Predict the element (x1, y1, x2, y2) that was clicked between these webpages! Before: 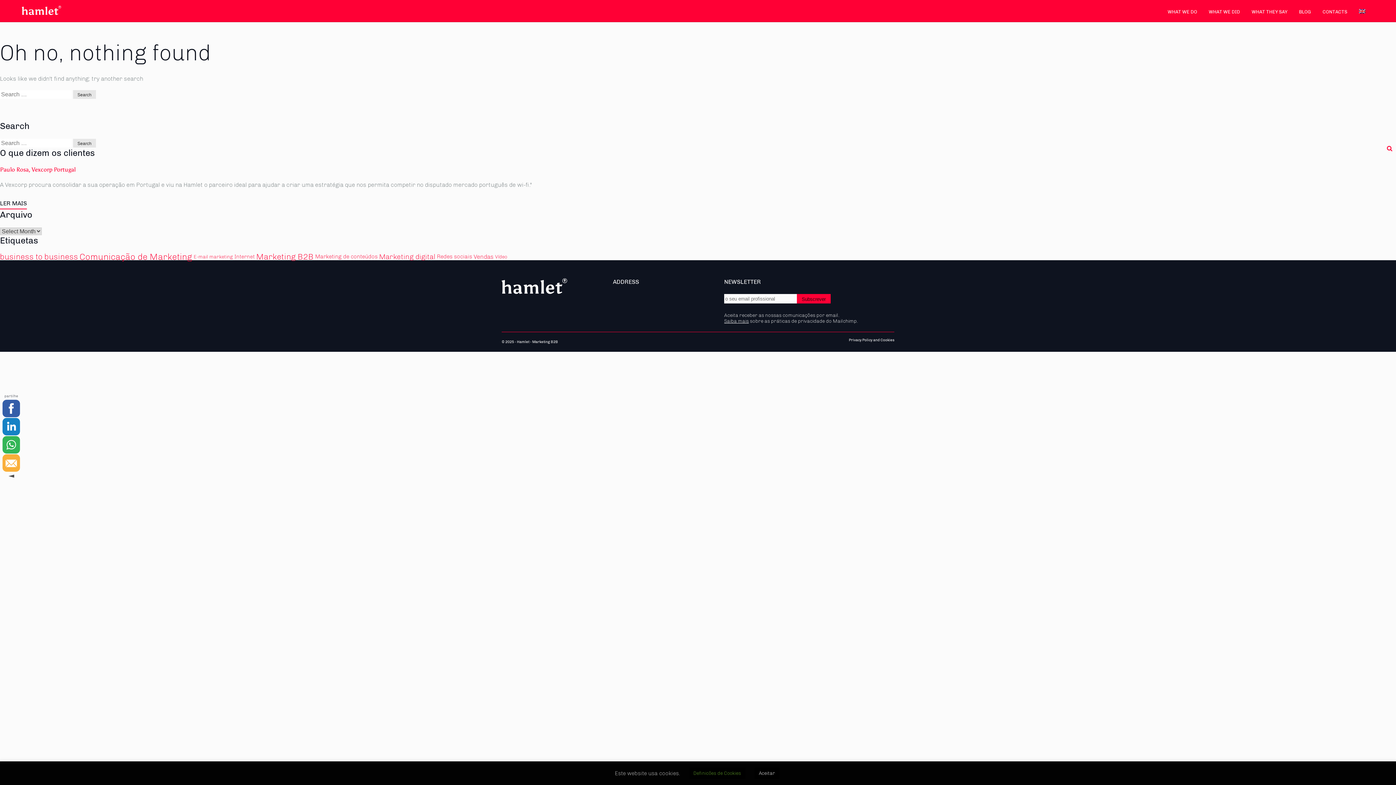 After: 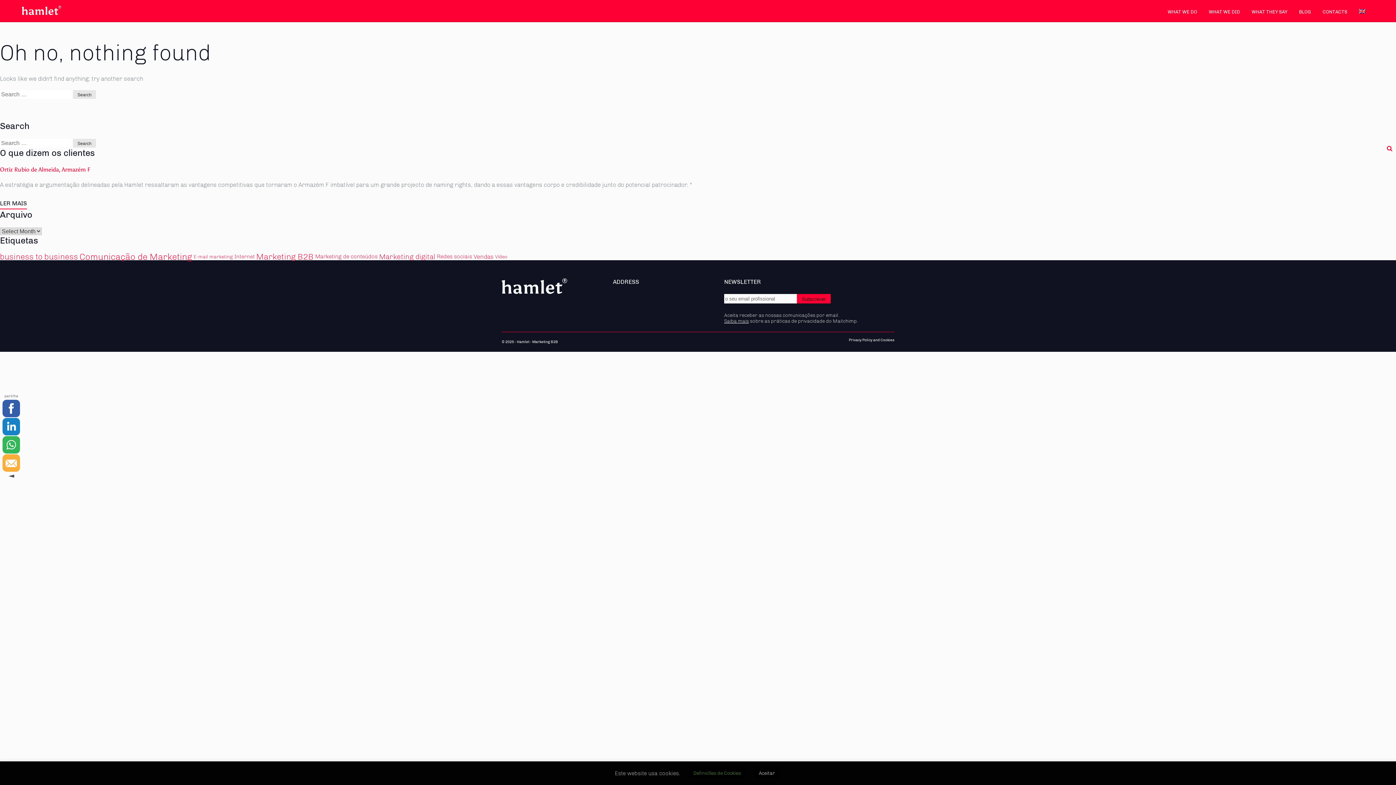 Action: label: Vendas (30 items) bbox: (473, 253, 493, 260)